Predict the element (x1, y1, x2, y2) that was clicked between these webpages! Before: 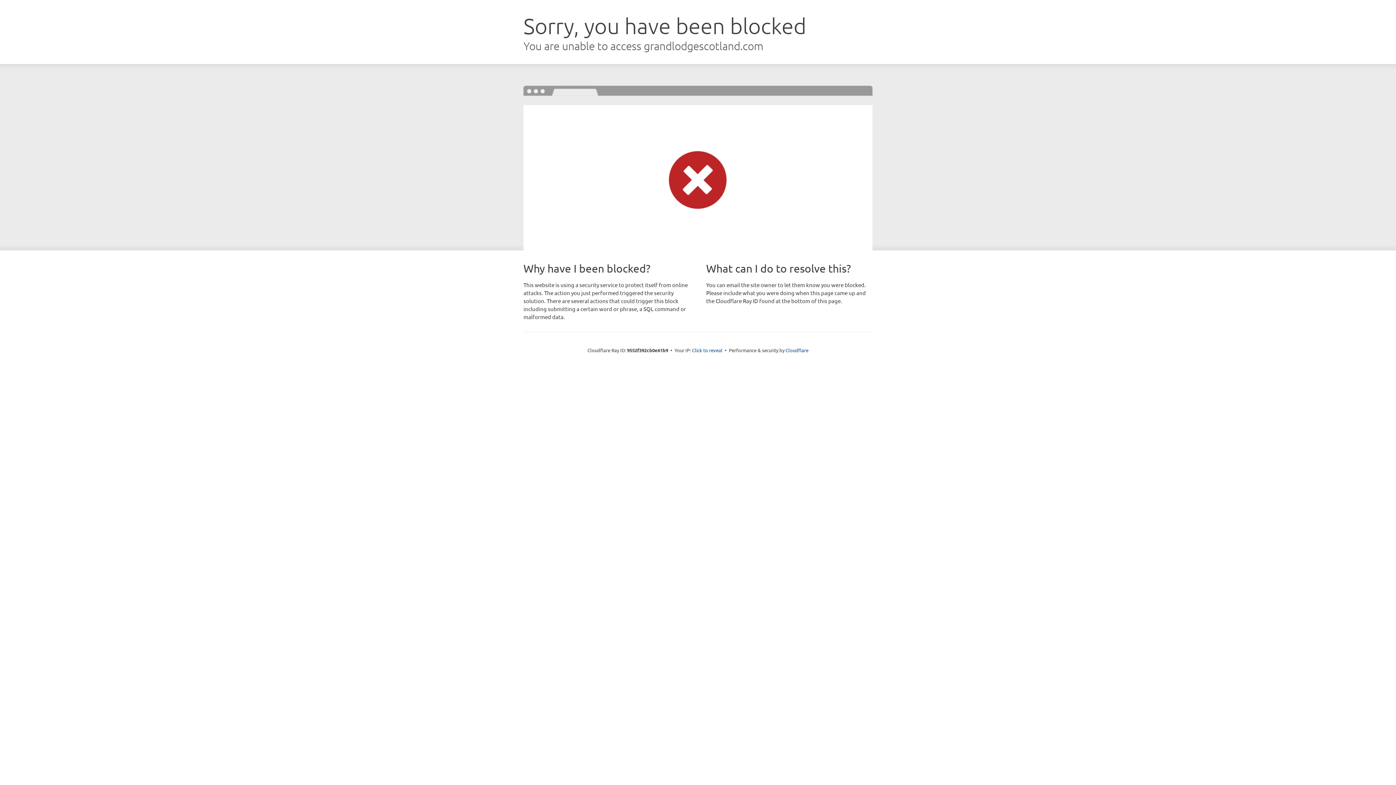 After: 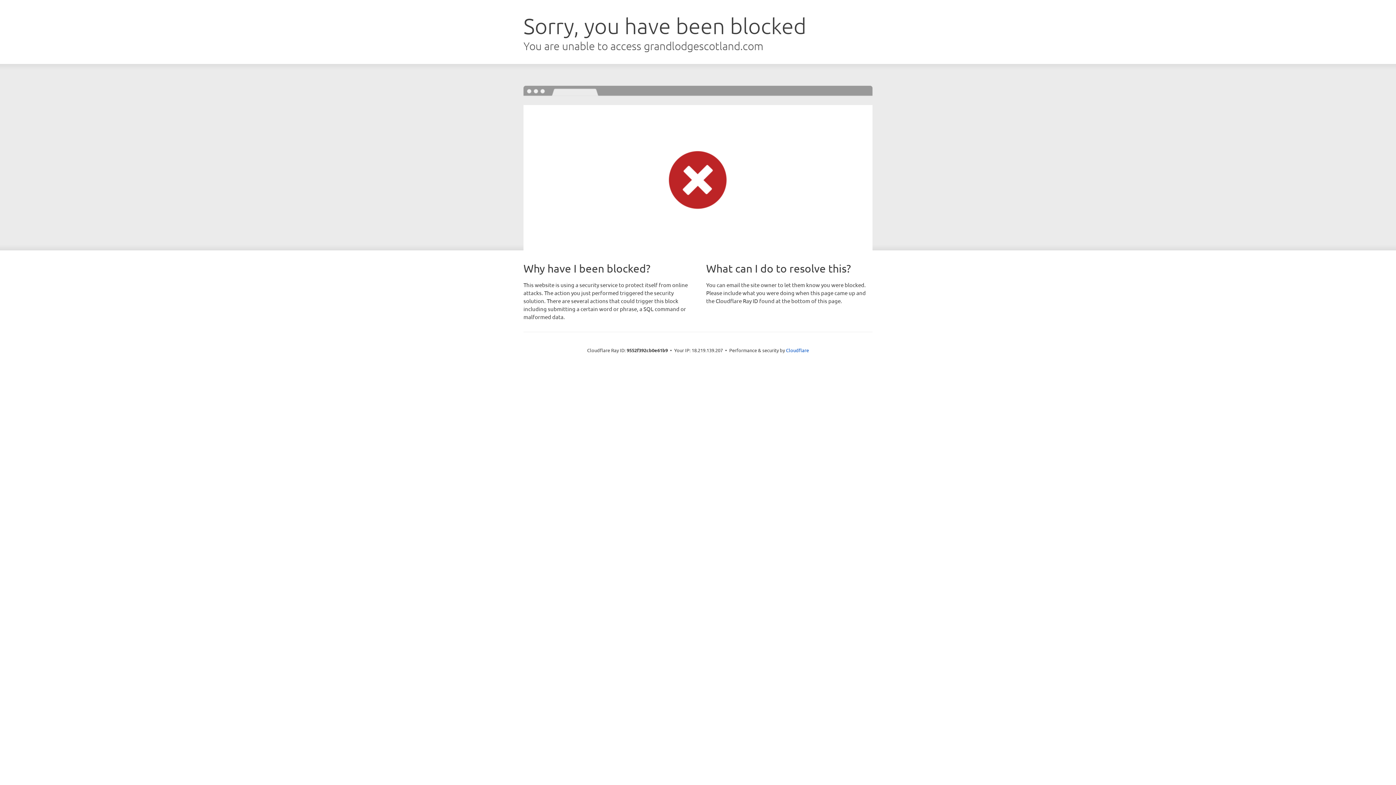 Action: label: Click to reveal bbox: (692, 346, 722, 353)